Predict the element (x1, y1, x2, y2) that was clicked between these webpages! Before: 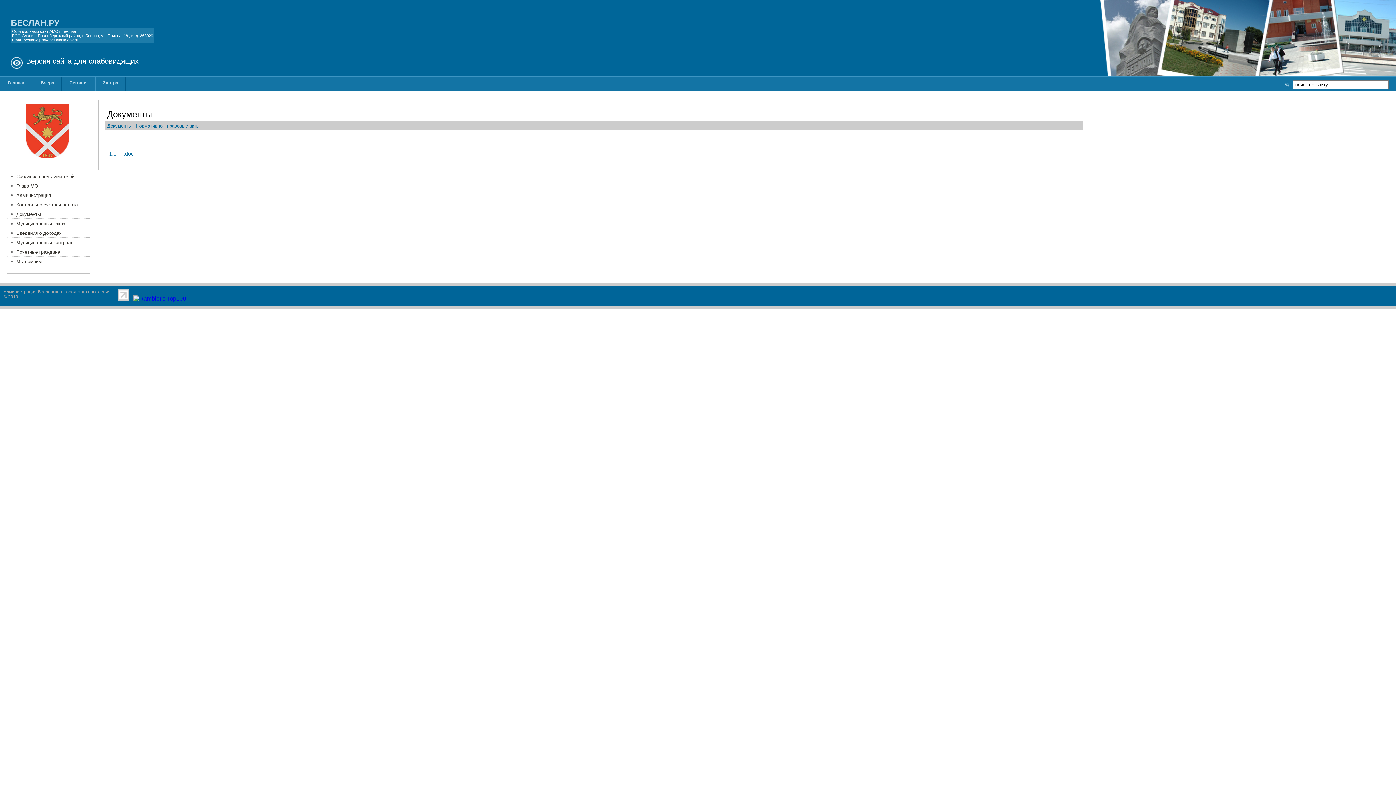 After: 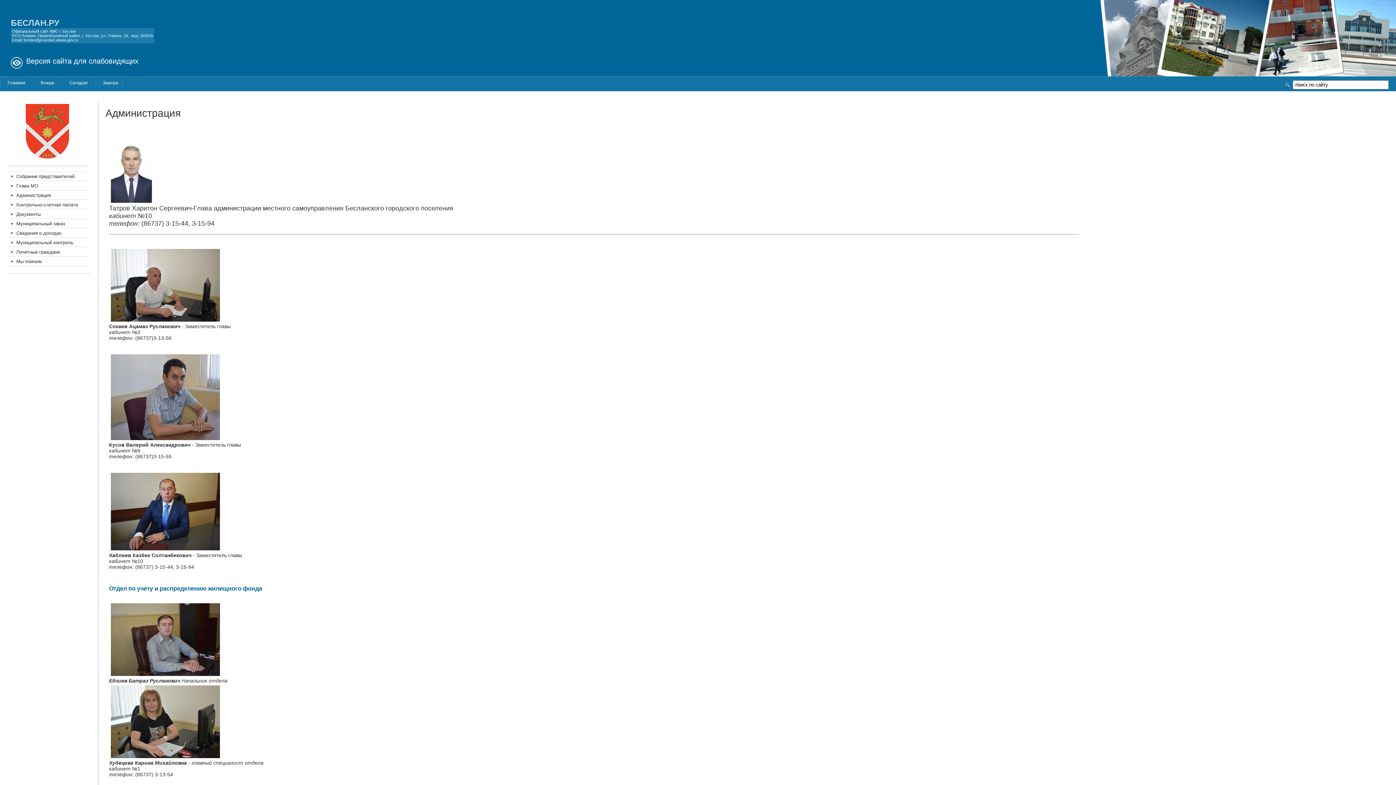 Action: label: Администрация bbox: (7, 190, 89, 200)